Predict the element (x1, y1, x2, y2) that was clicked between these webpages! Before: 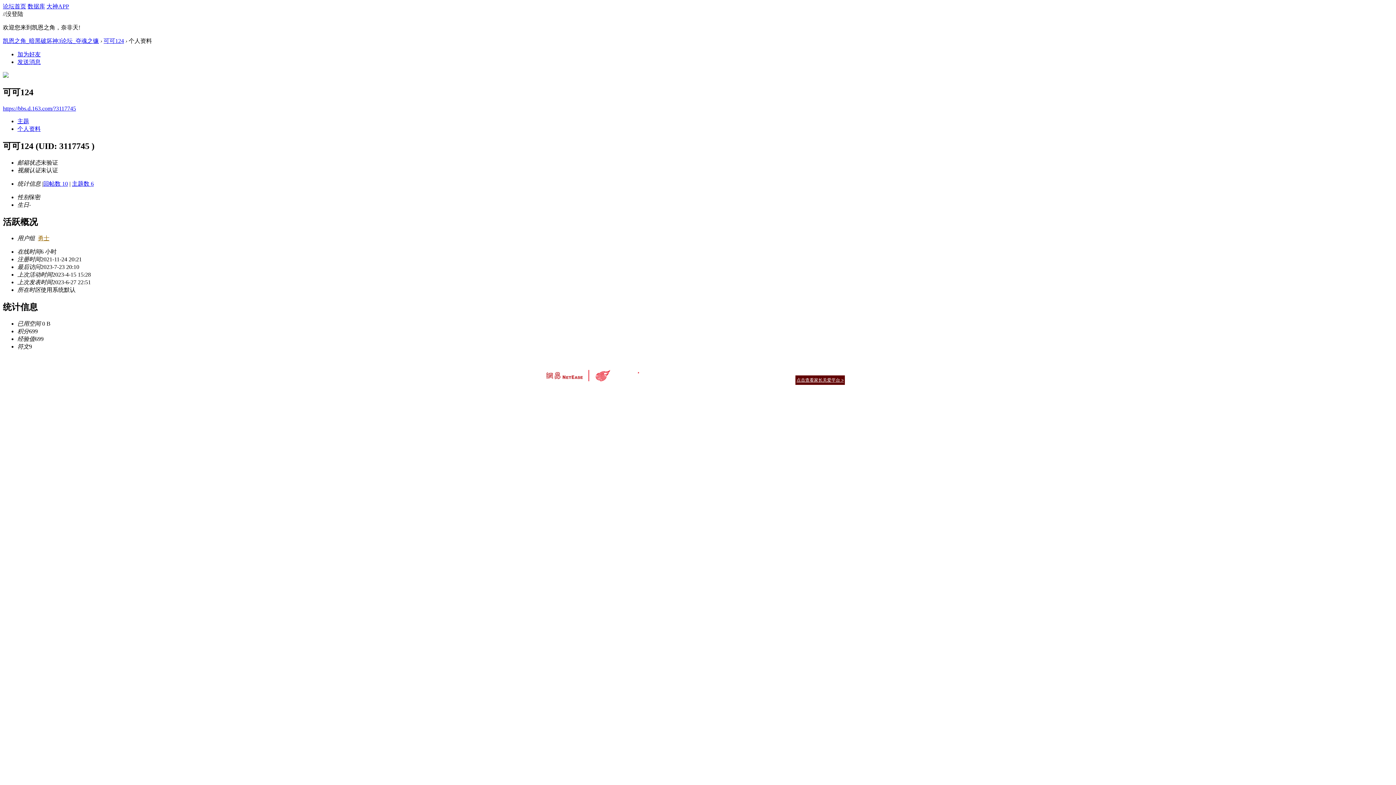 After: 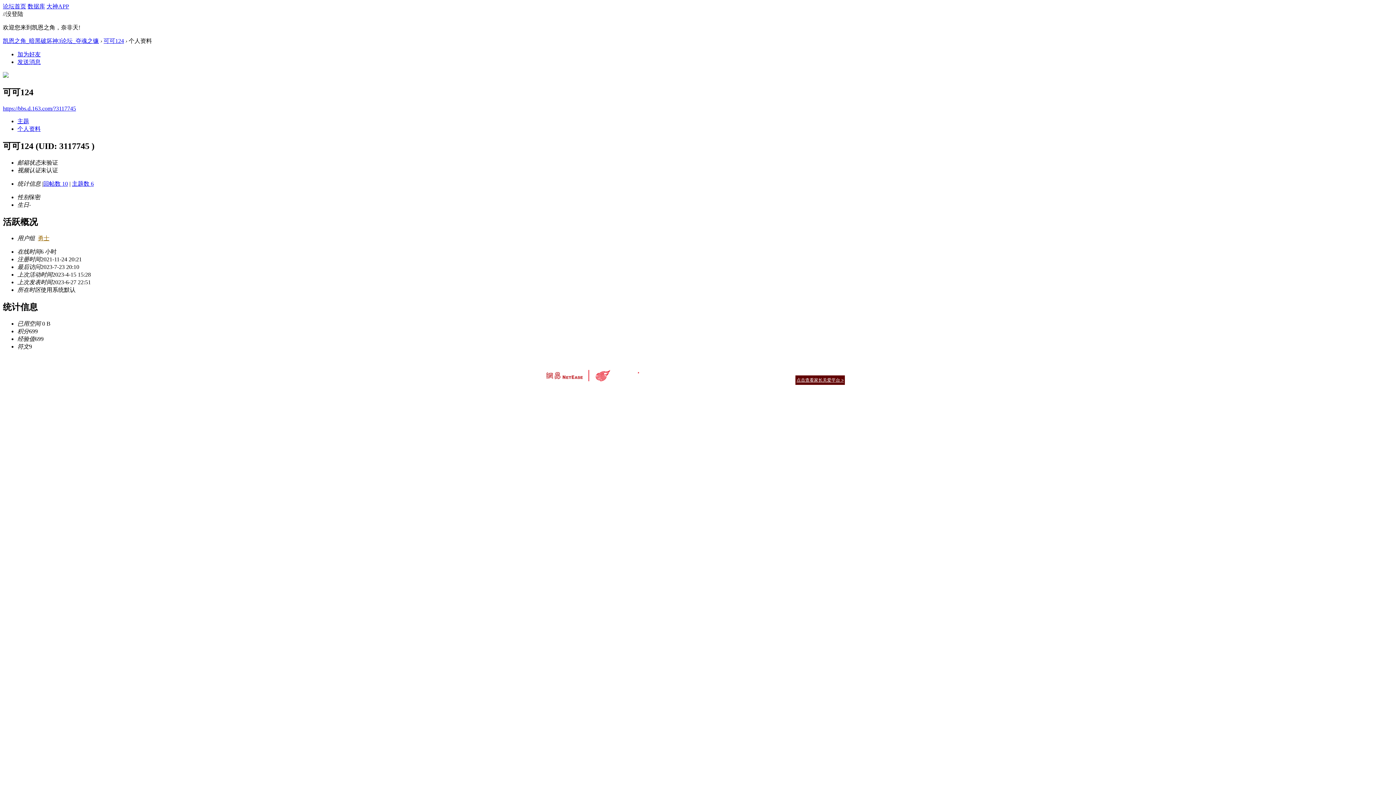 Action: label: 网易游戏 bbox: (785, 368, 802, 373)